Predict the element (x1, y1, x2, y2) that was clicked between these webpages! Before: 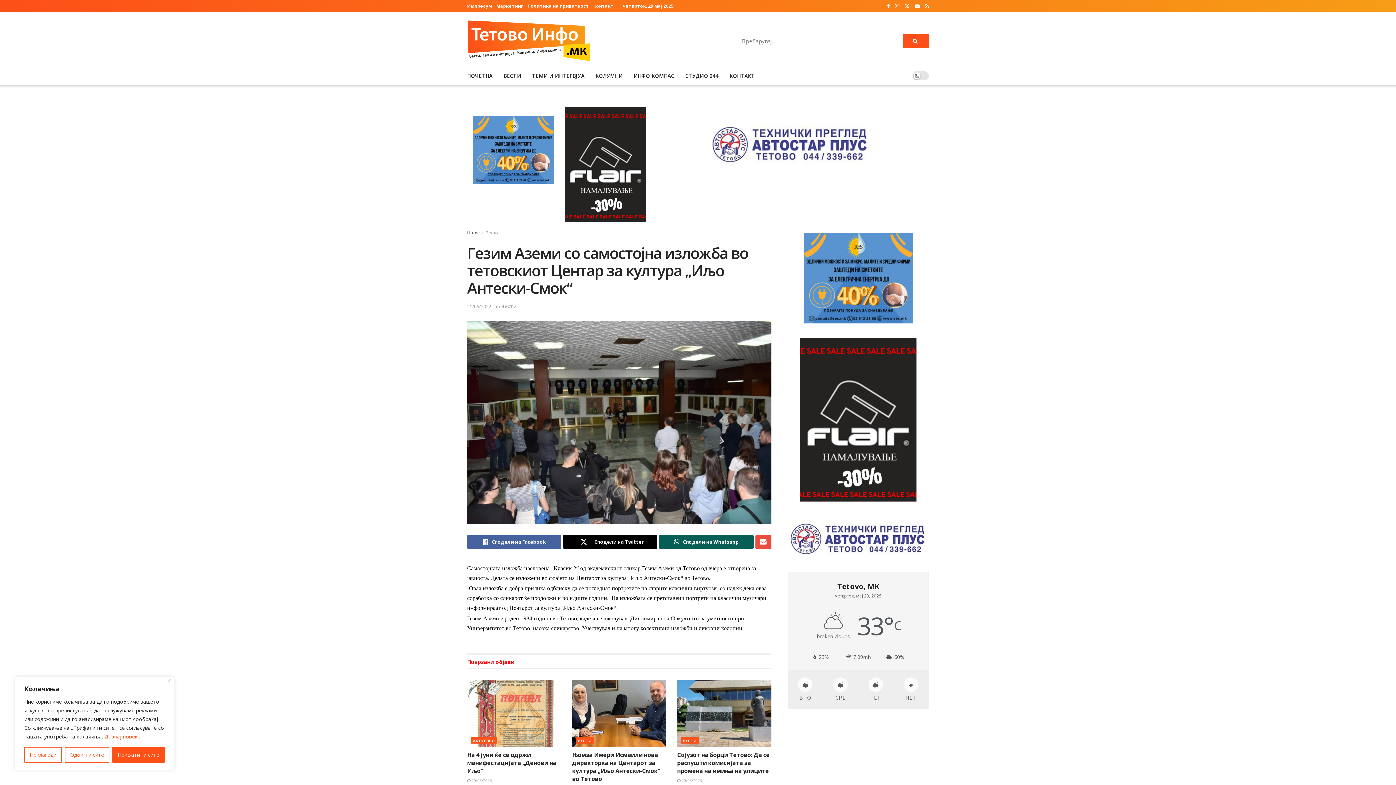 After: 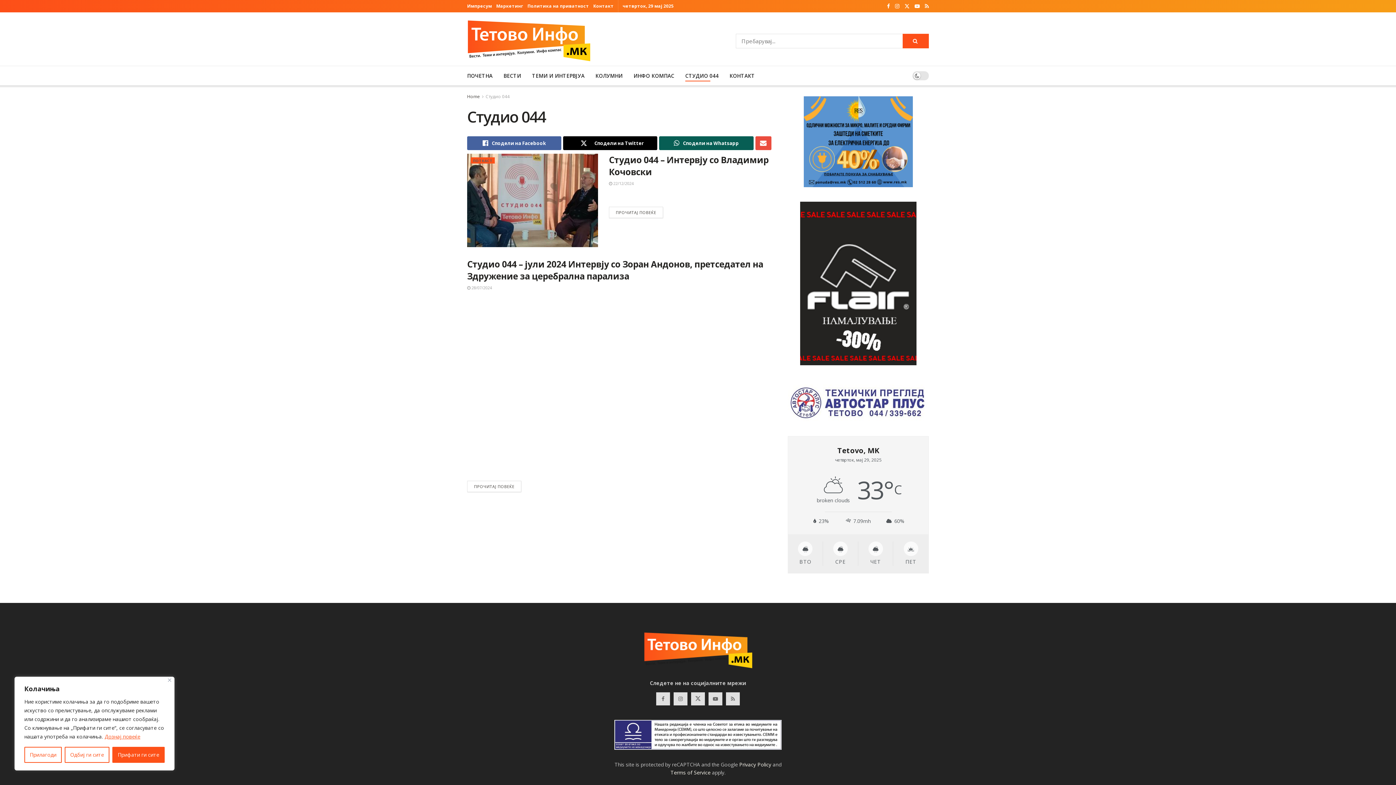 Action: label: СТУДИО 044 bbox: (685, 70, 718, 81)